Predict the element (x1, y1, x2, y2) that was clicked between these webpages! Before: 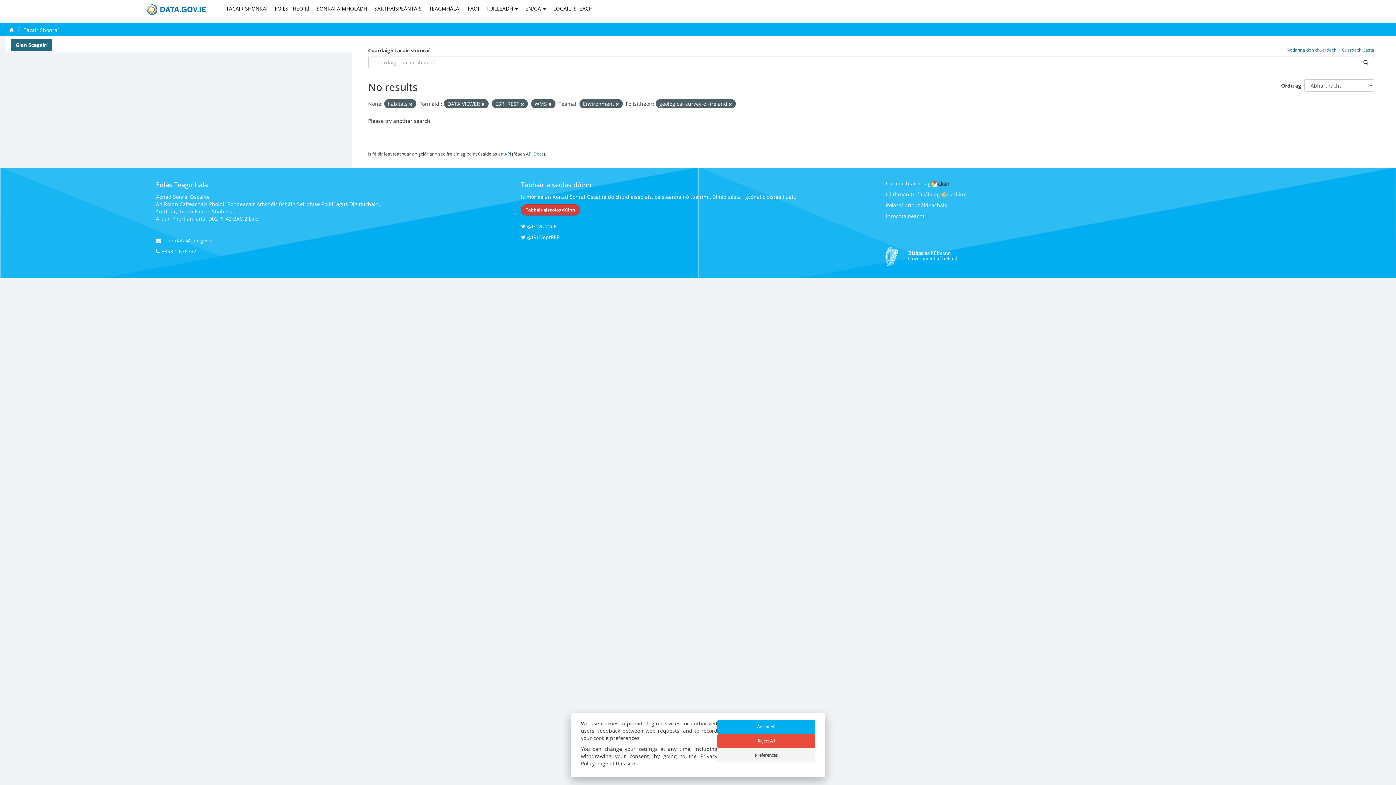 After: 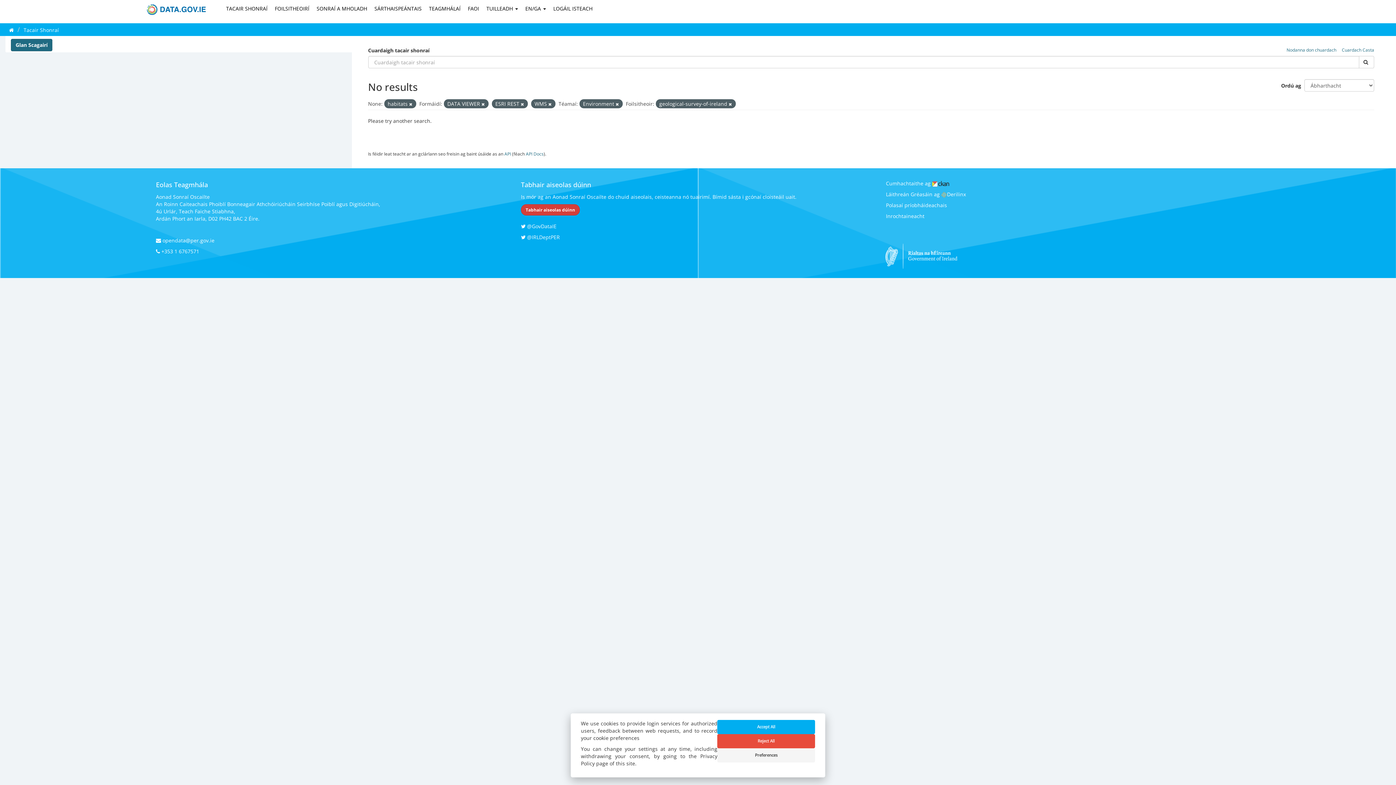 Action: bbox: (1359, 56, 1374, 68)